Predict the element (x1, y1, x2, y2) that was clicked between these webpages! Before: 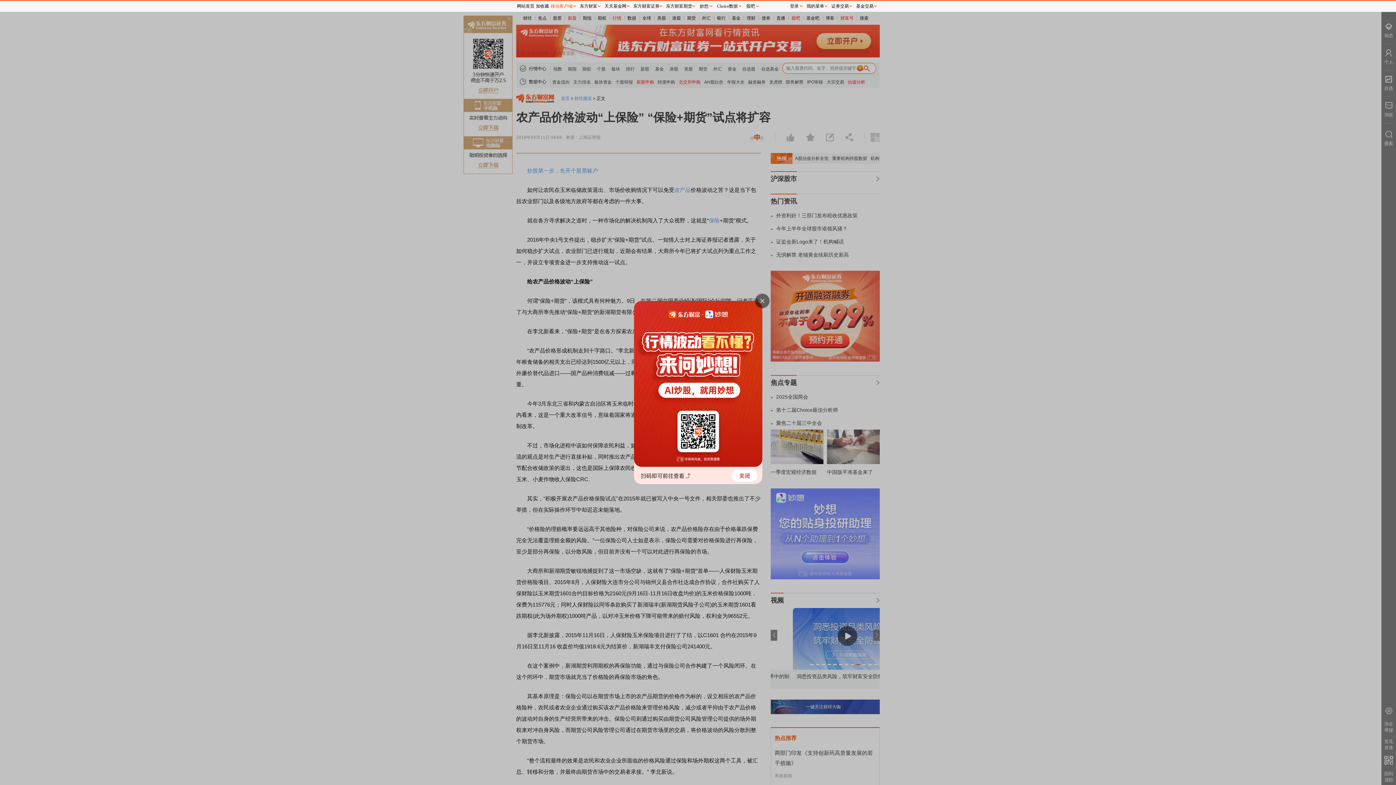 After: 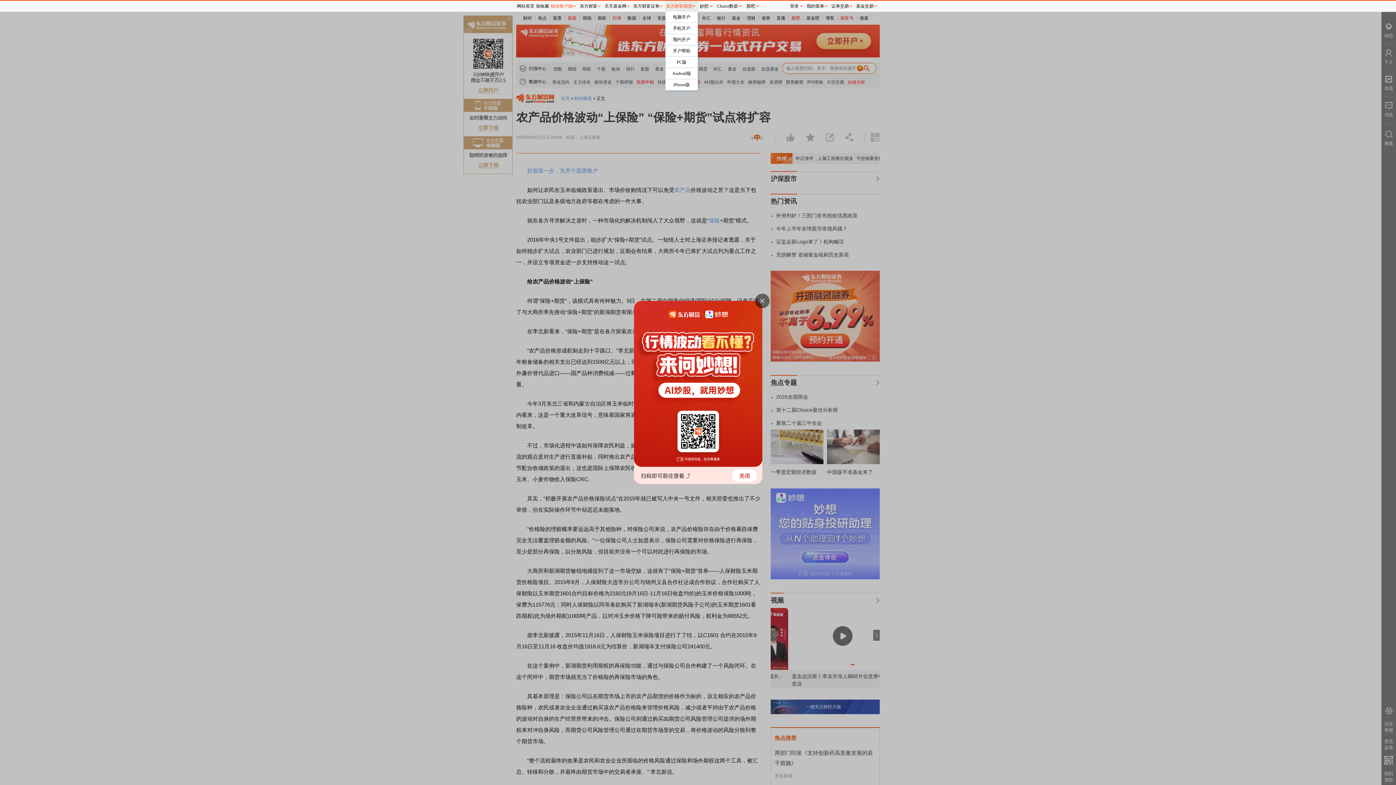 Action: label: 东方财富期货 bbox: (665, 0, 698, 11)